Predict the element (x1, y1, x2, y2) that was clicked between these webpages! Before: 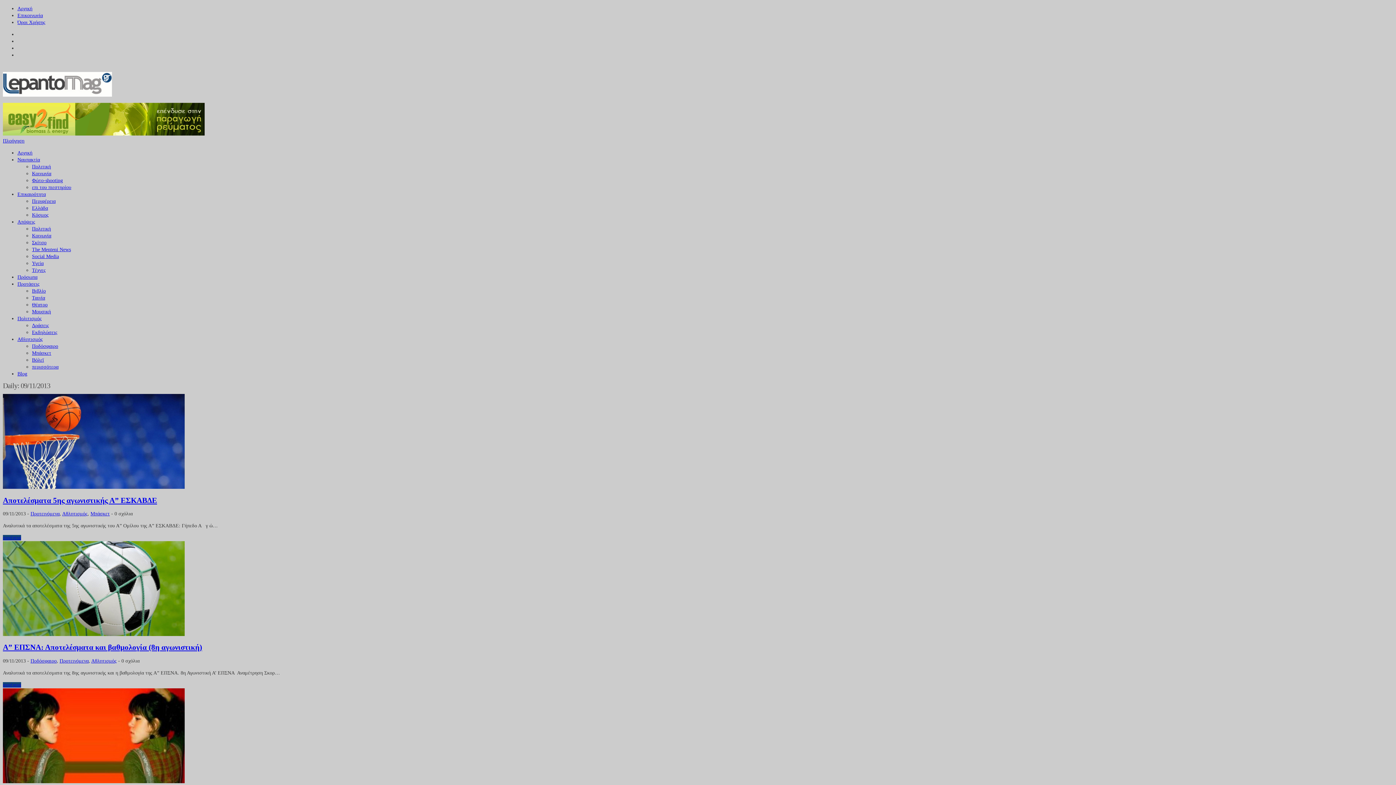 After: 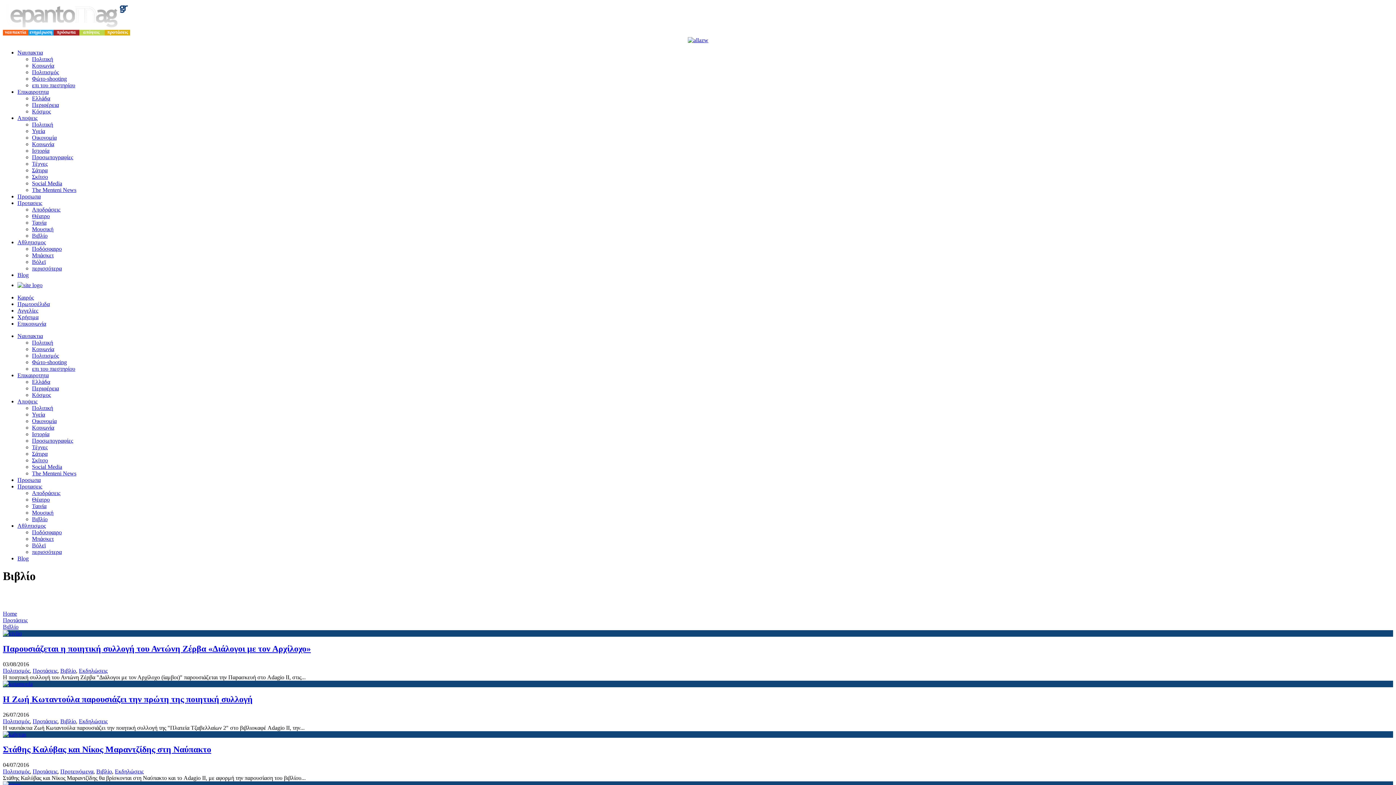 Action: bbox: (32, 288, 45, 293) label: Βιβλίο